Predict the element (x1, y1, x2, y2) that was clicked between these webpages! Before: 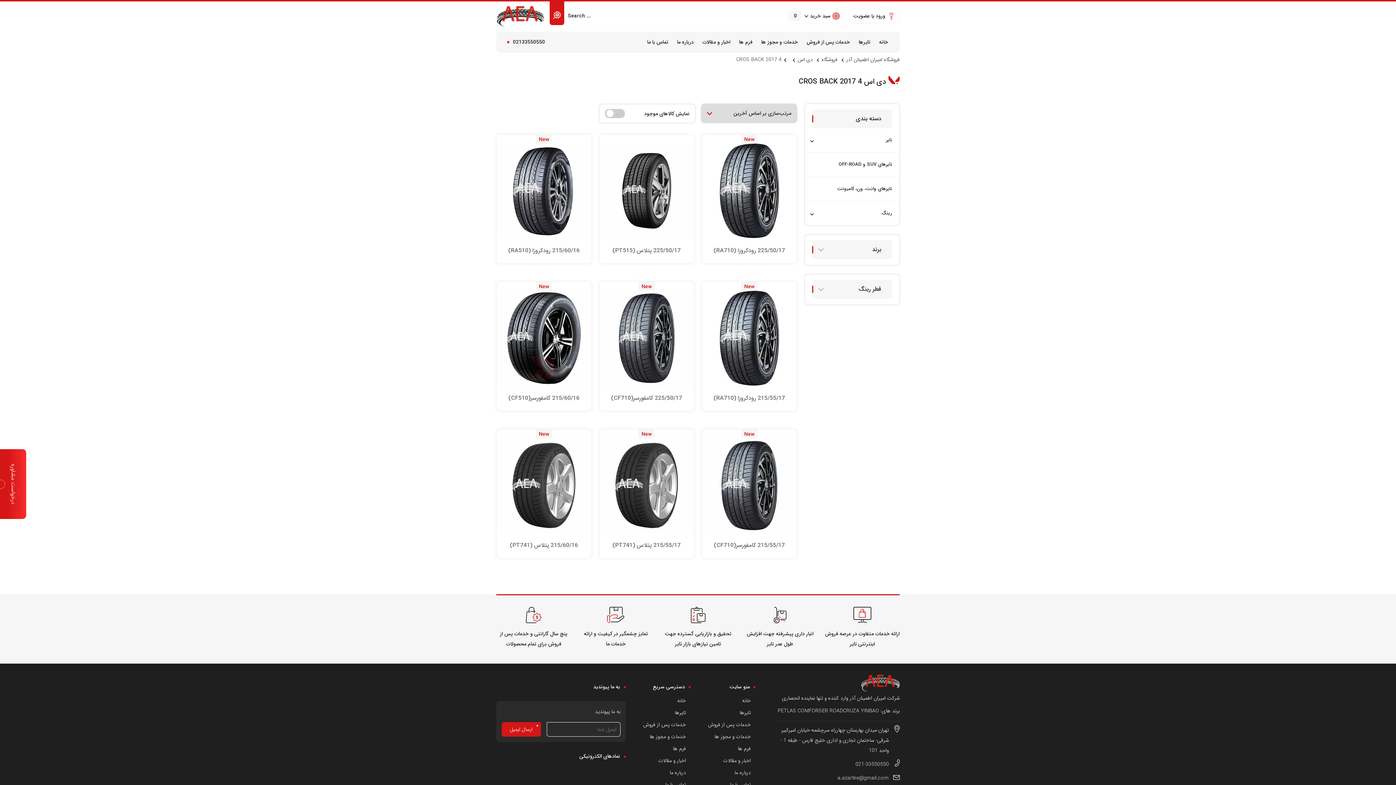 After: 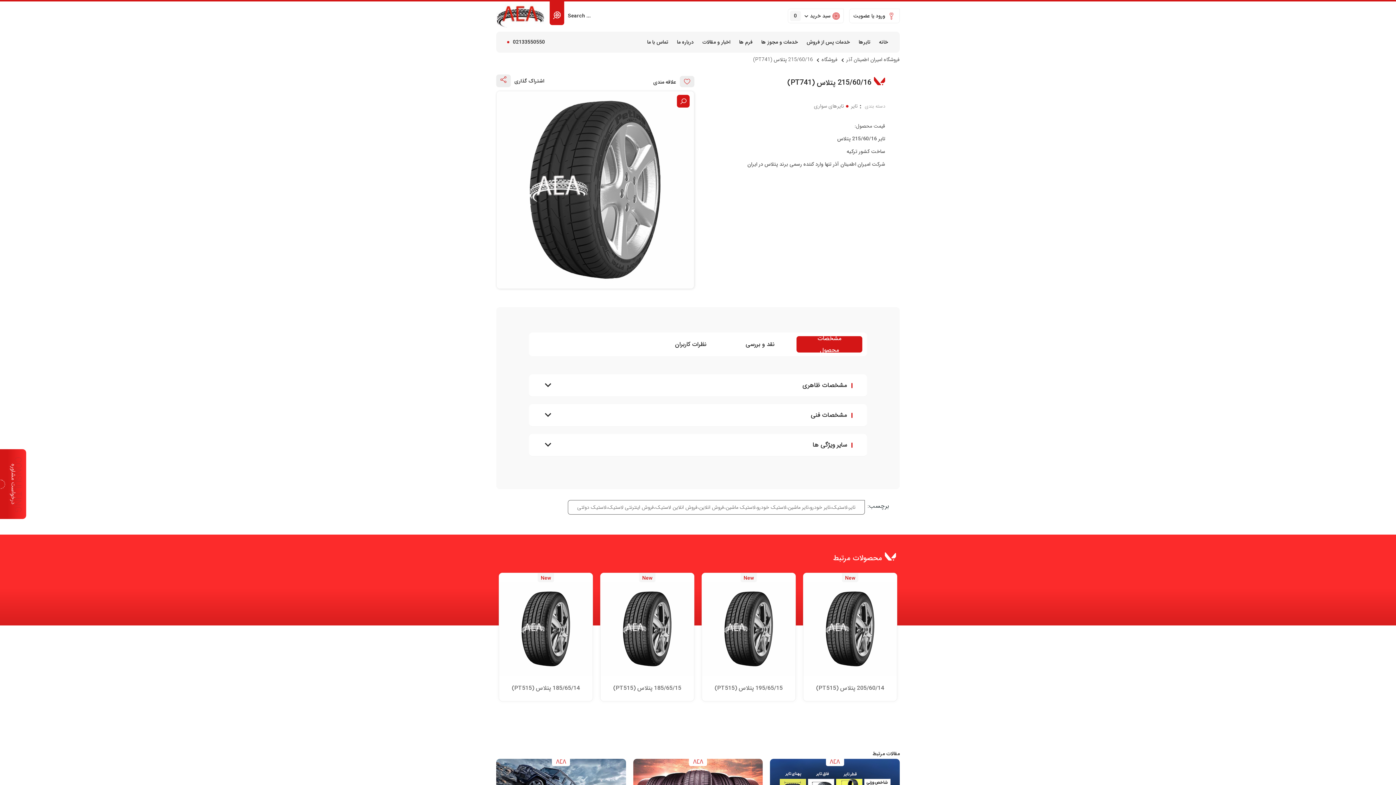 Action: bbox: (496, 481, 591, 489)